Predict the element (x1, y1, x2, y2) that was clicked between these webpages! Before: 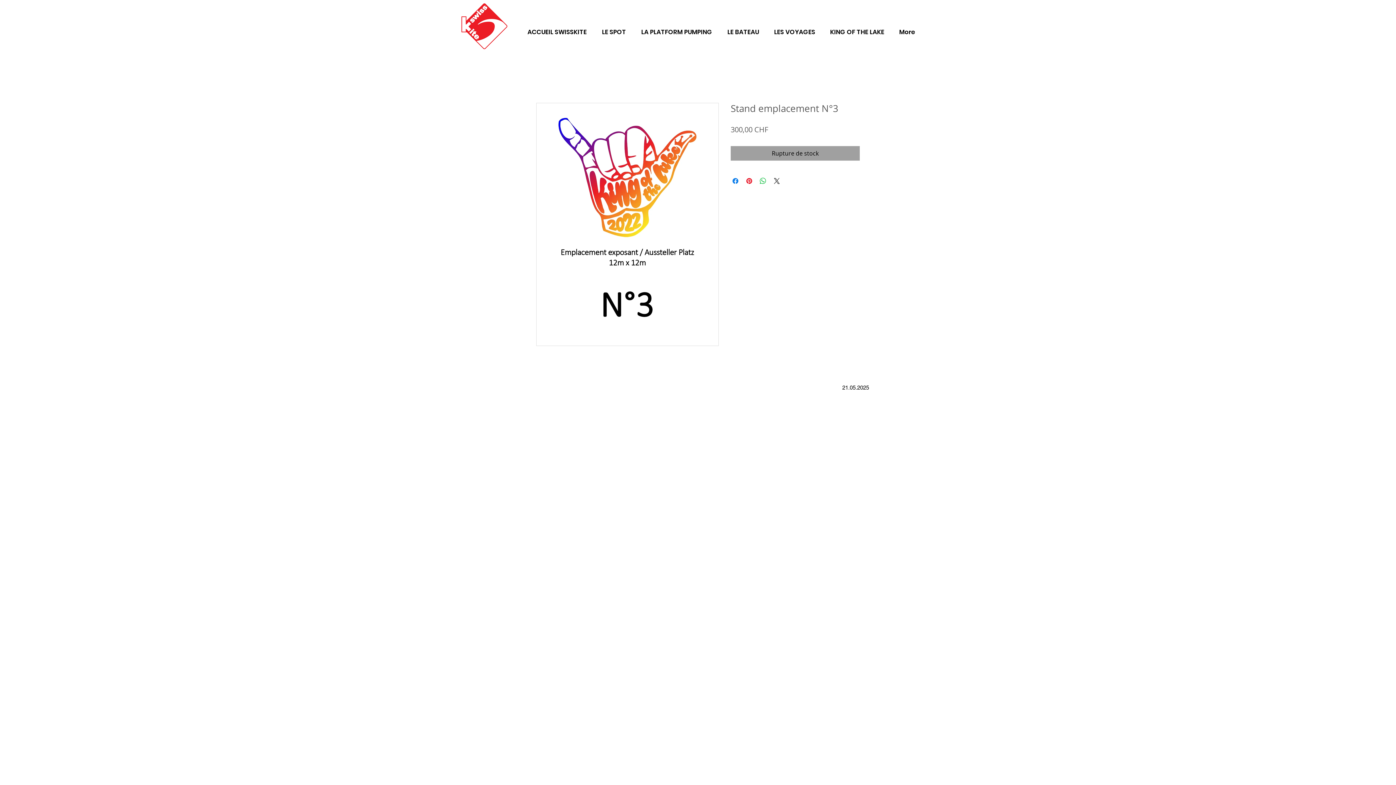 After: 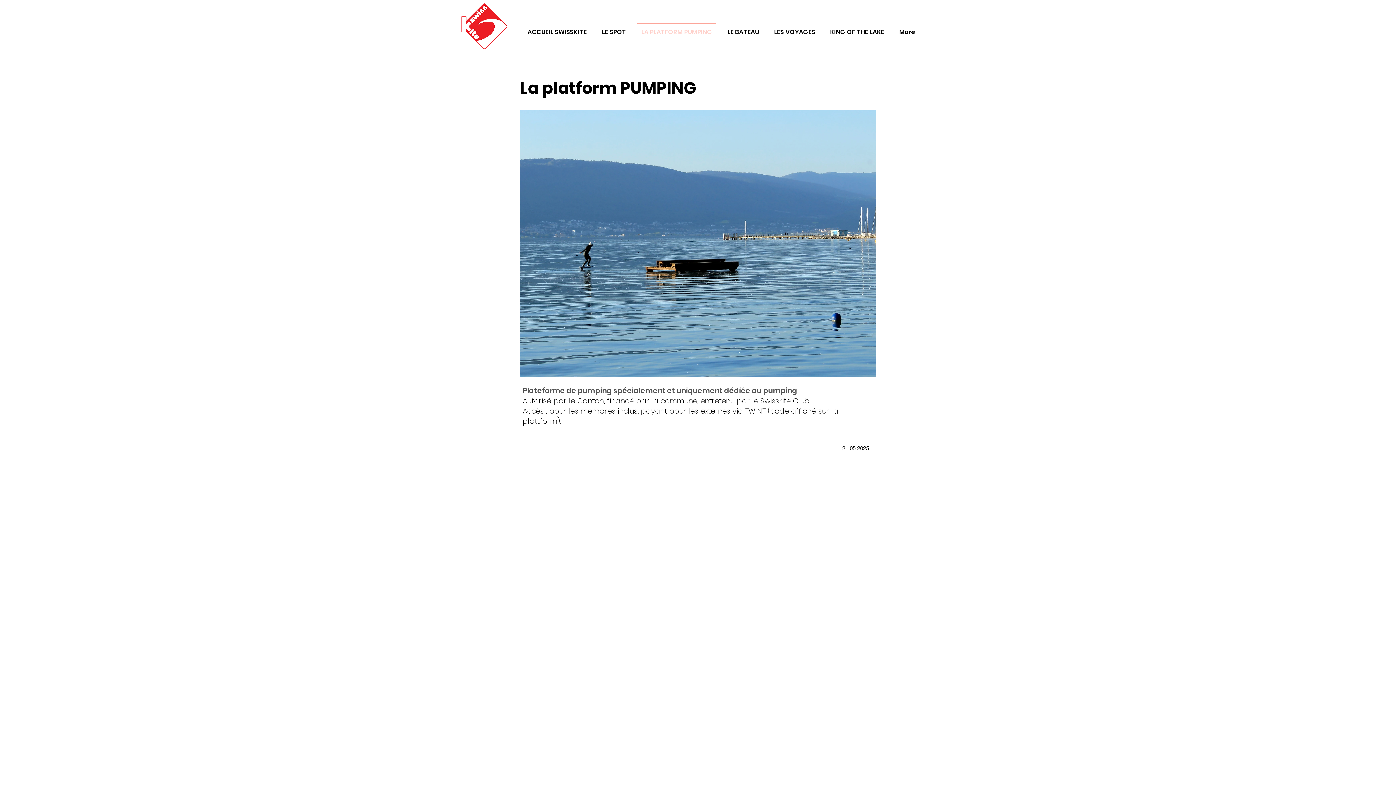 Action: label: LA PLATFORM PUMPING bbox: (633, 22, 720, 34)